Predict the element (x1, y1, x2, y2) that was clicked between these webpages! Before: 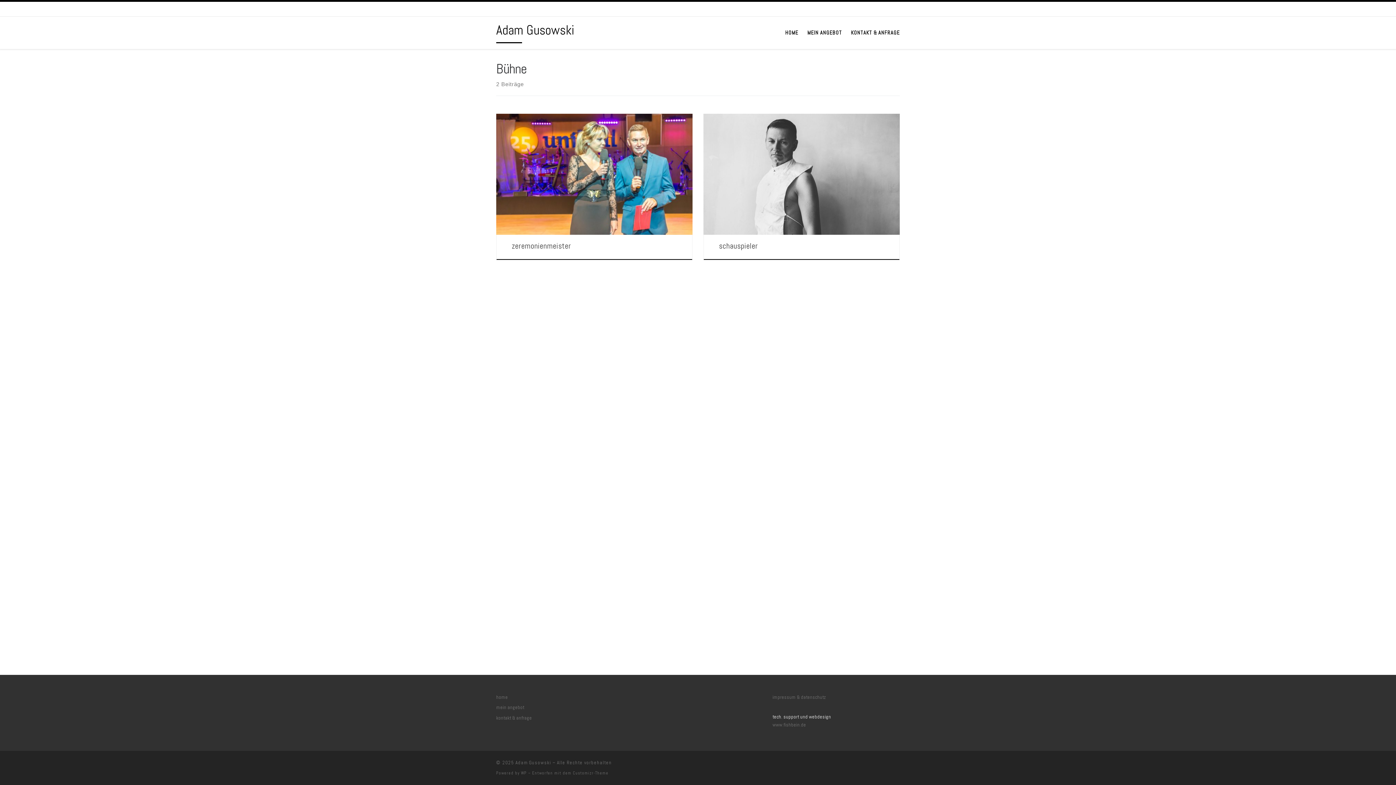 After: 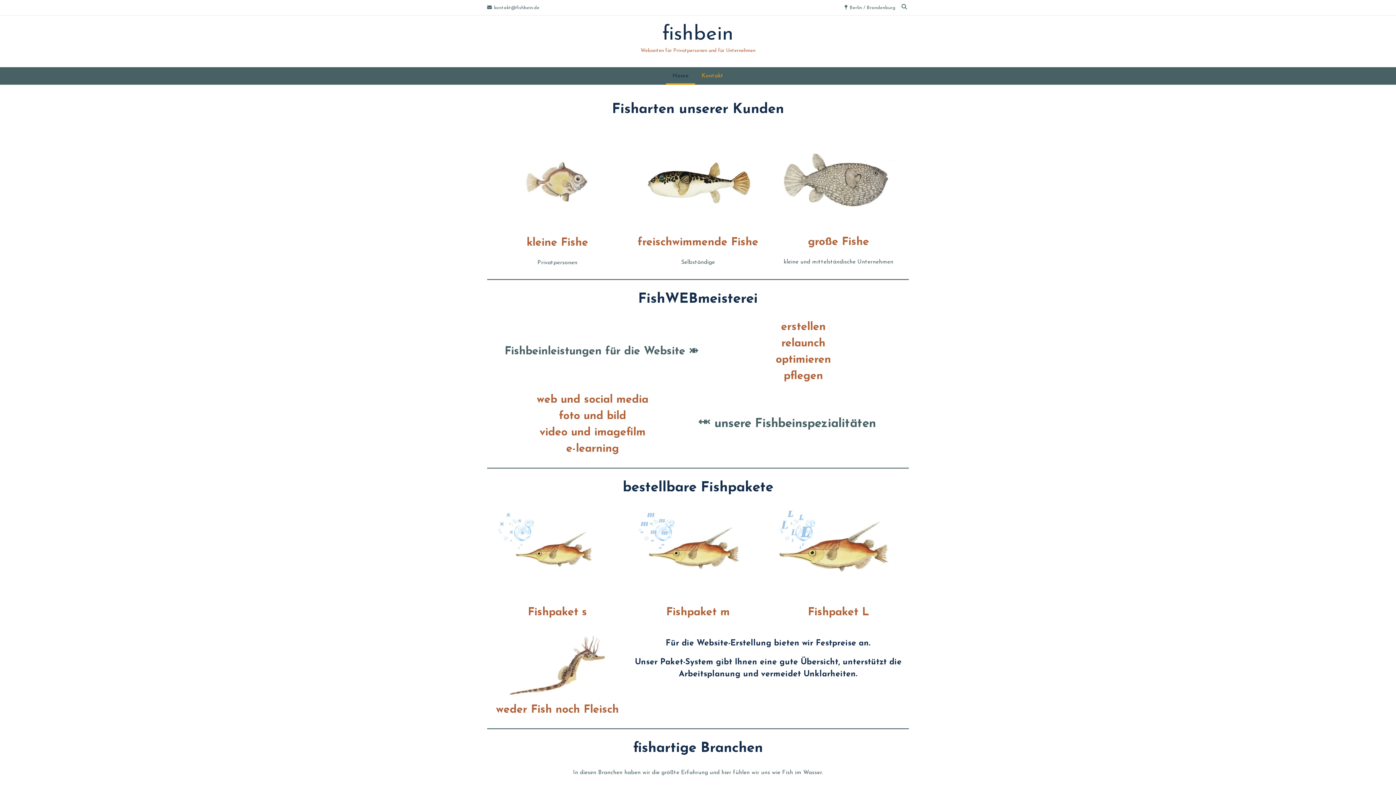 Action: label: www.fishbein.de bbox: (772, 722, 806, 728)